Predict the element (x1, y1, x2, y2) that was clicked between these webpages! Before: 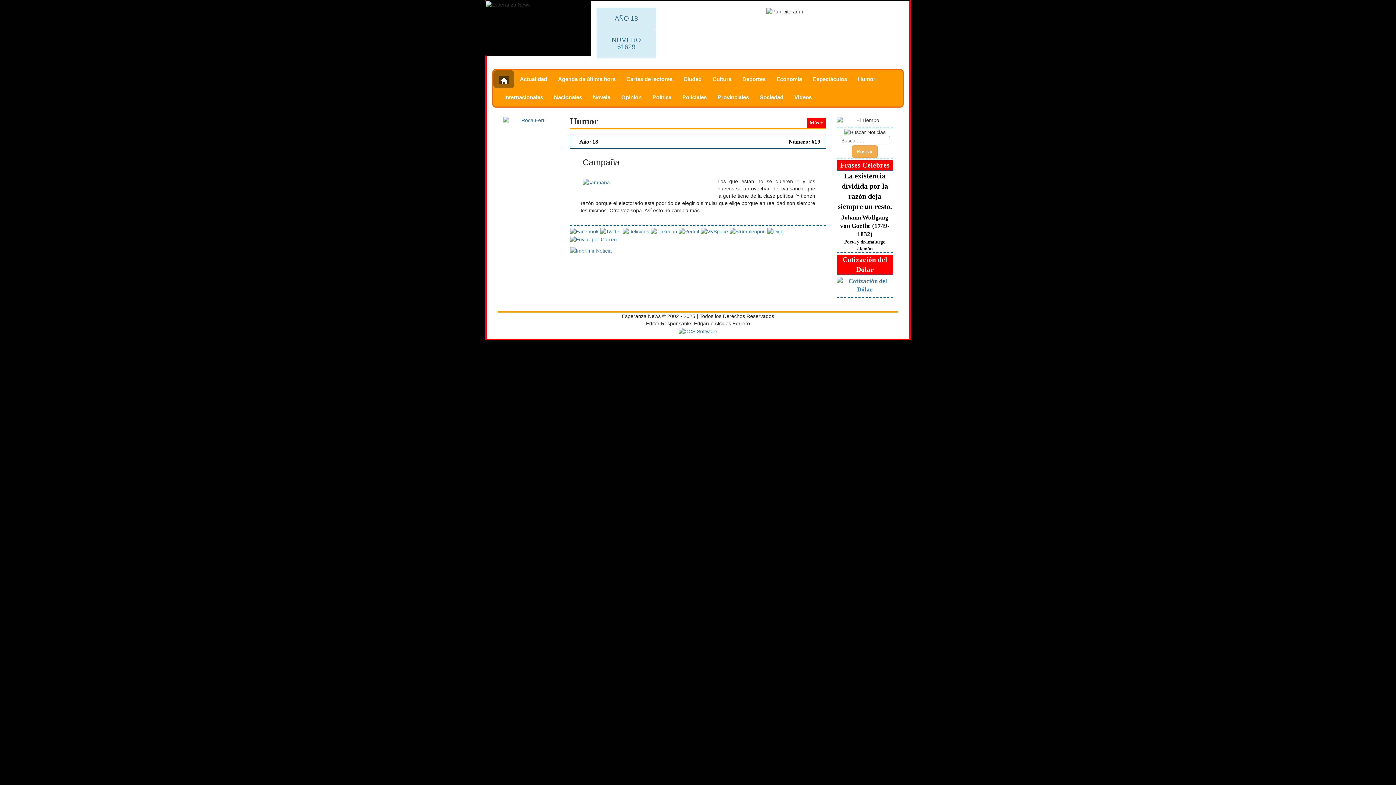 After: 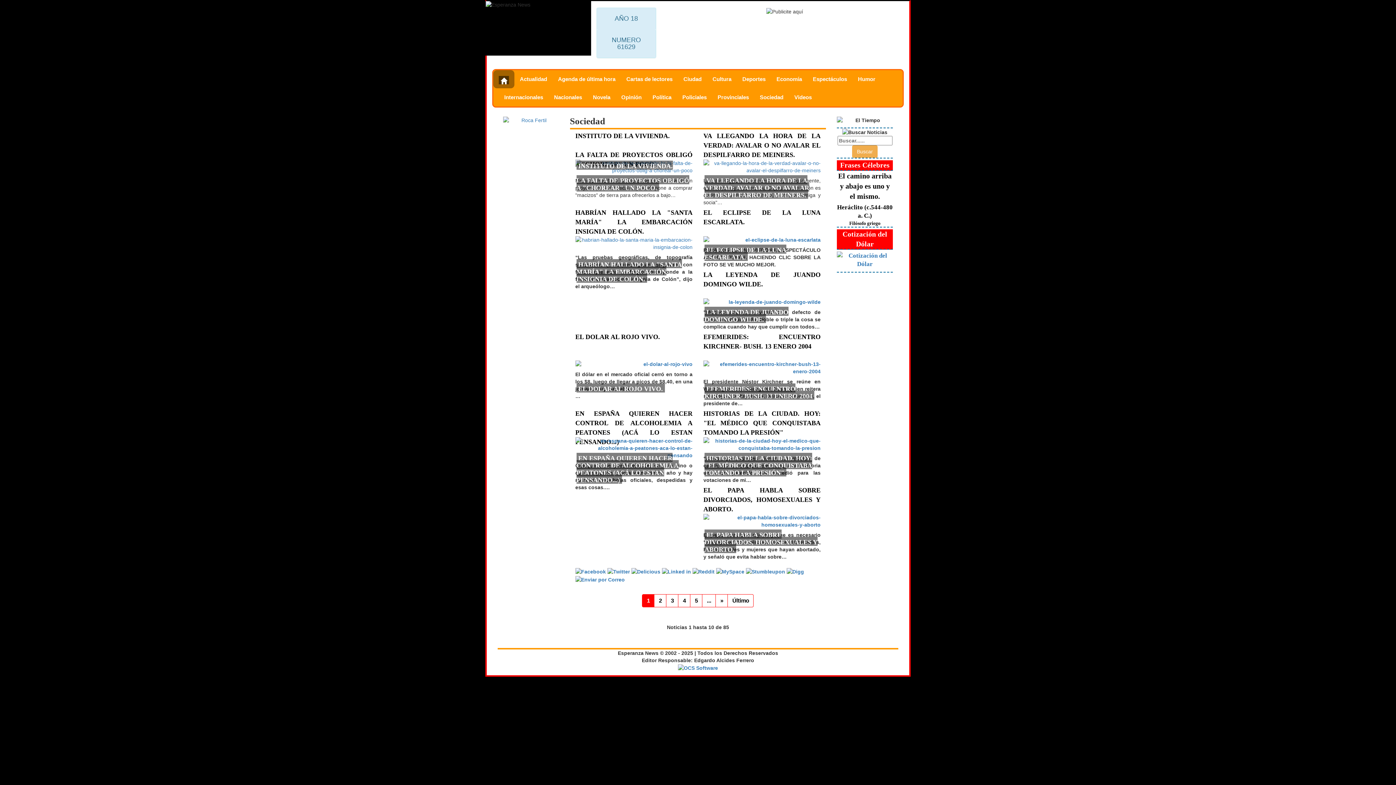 Action: bbox: (754, 88, 789, 106) label: Sociedad